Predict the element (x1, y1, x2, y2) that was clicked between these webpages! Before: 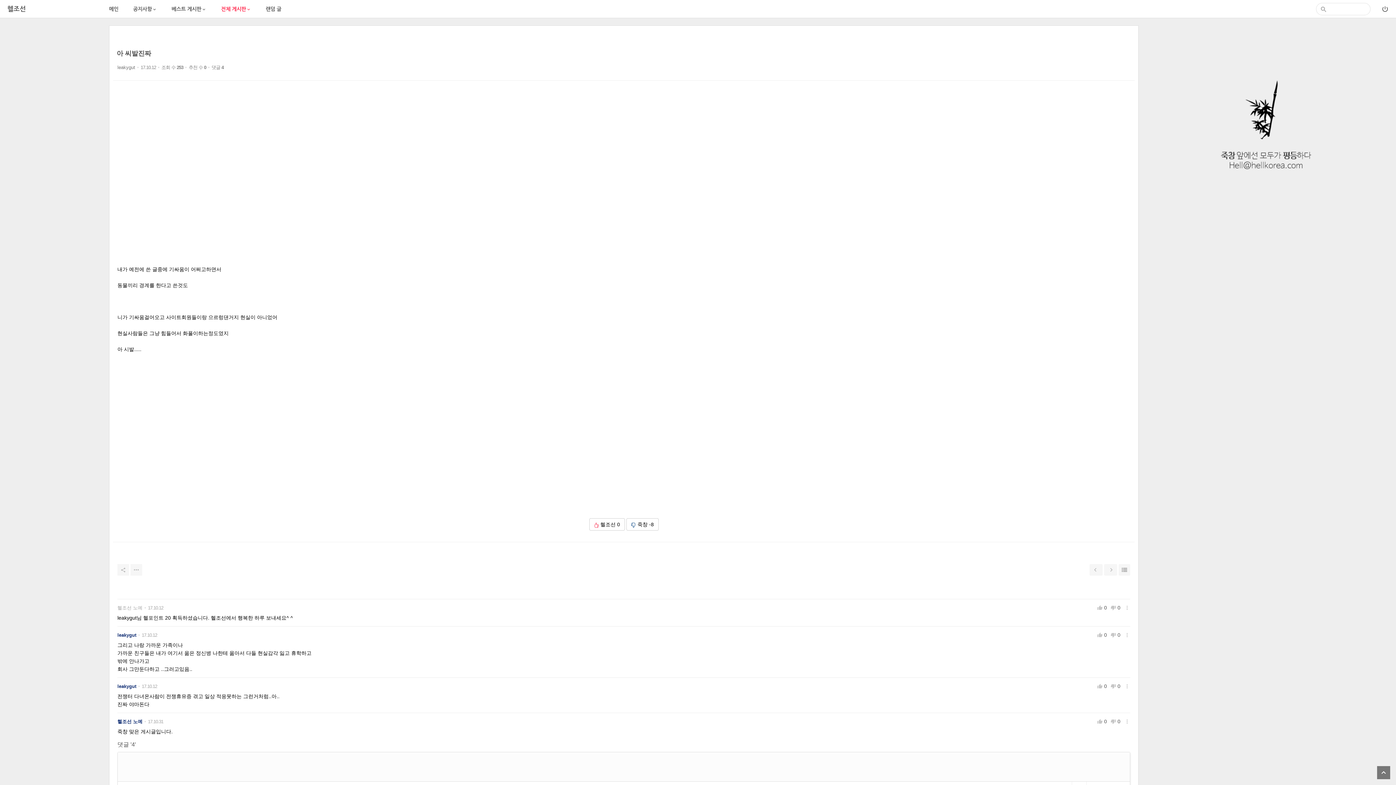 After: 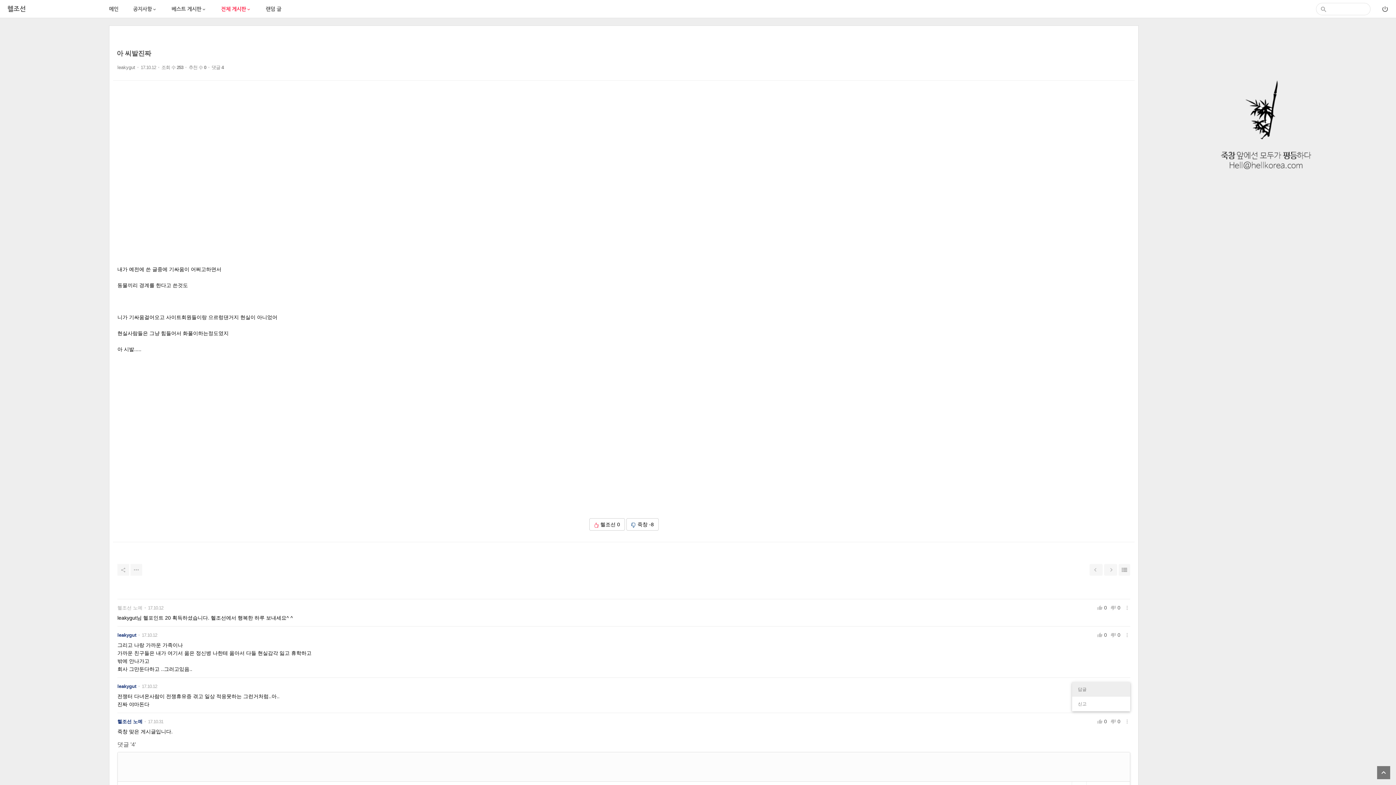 Action: bbox: (1124, 682, 1130, 690) label: 